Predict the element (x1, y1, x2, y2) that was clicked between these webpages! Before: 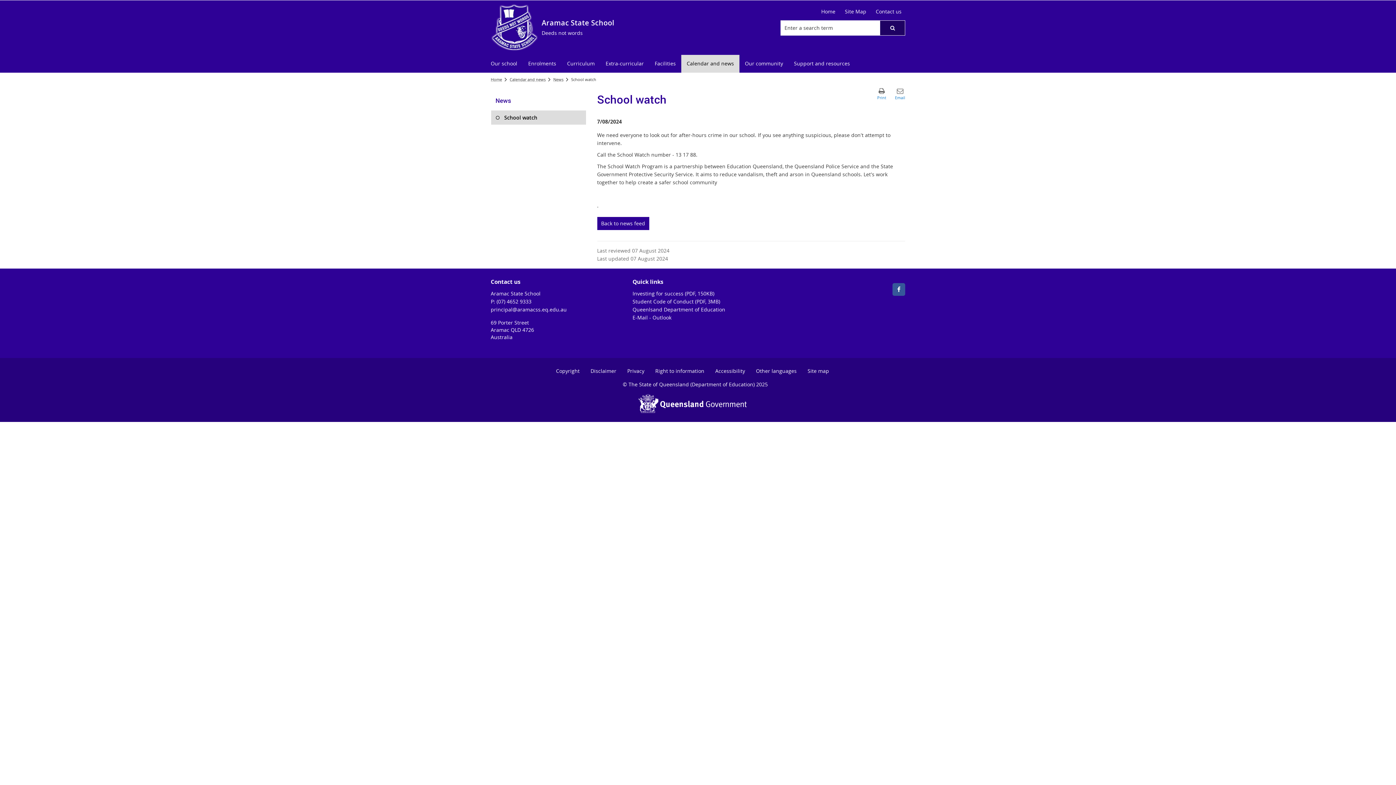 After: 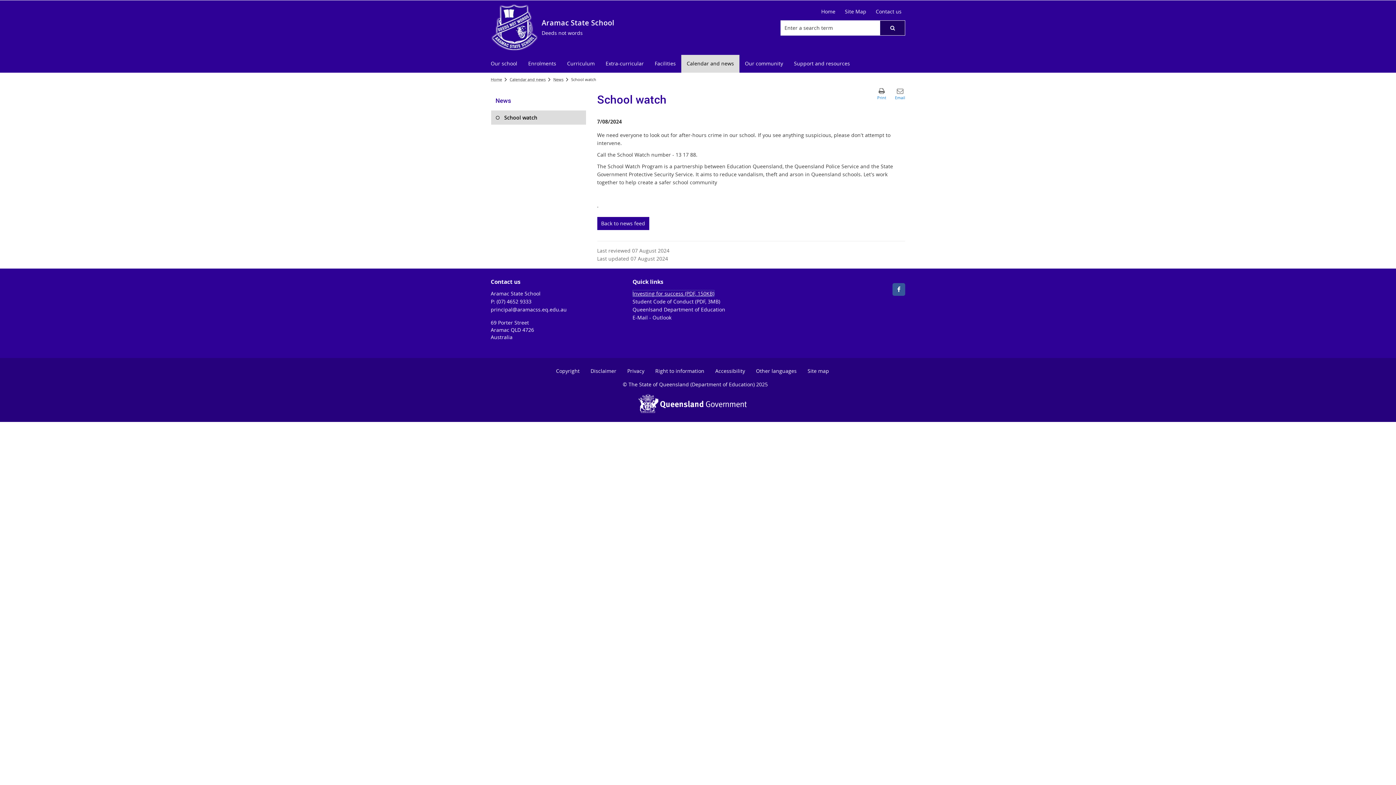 Action: bbox: (632, 290, 714, 297) label: Investing for success (PDF, 150KB)